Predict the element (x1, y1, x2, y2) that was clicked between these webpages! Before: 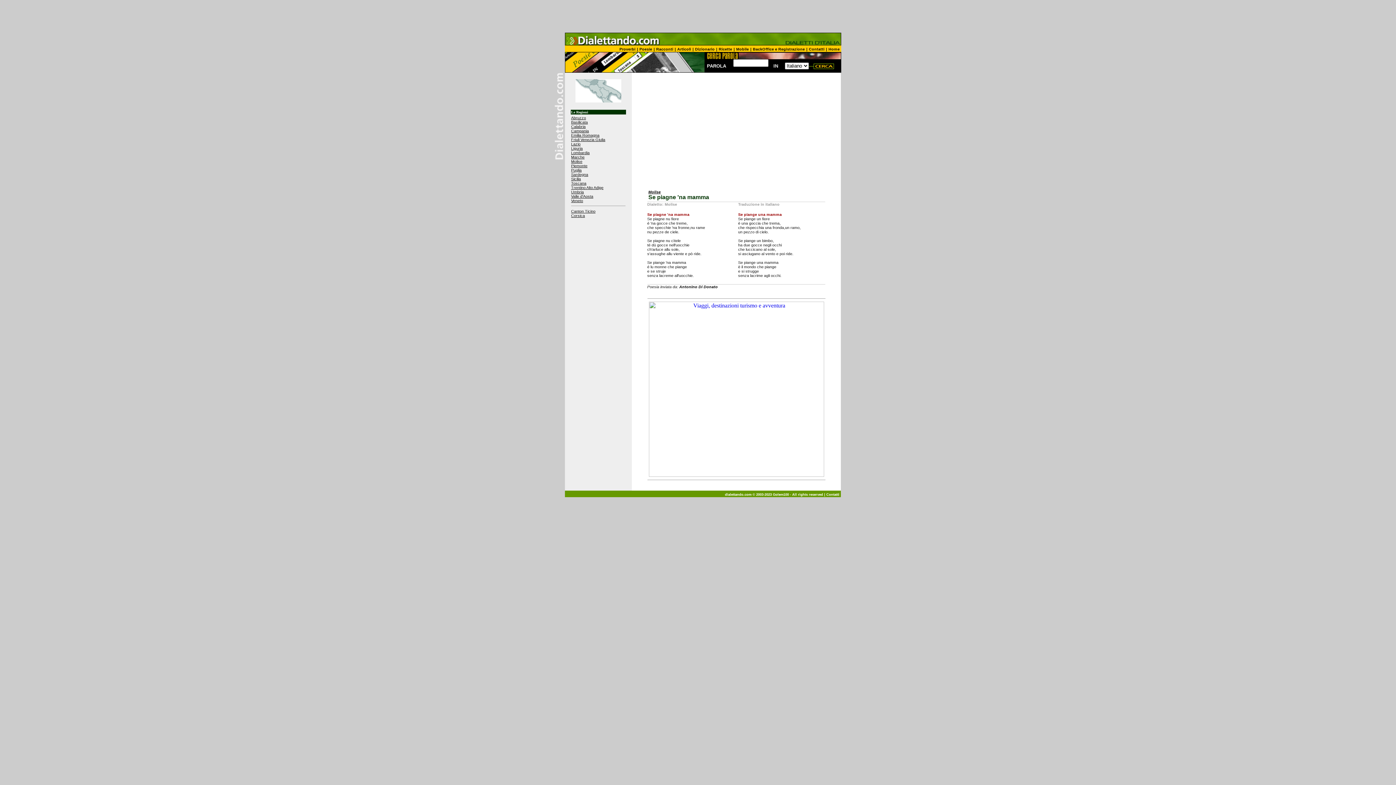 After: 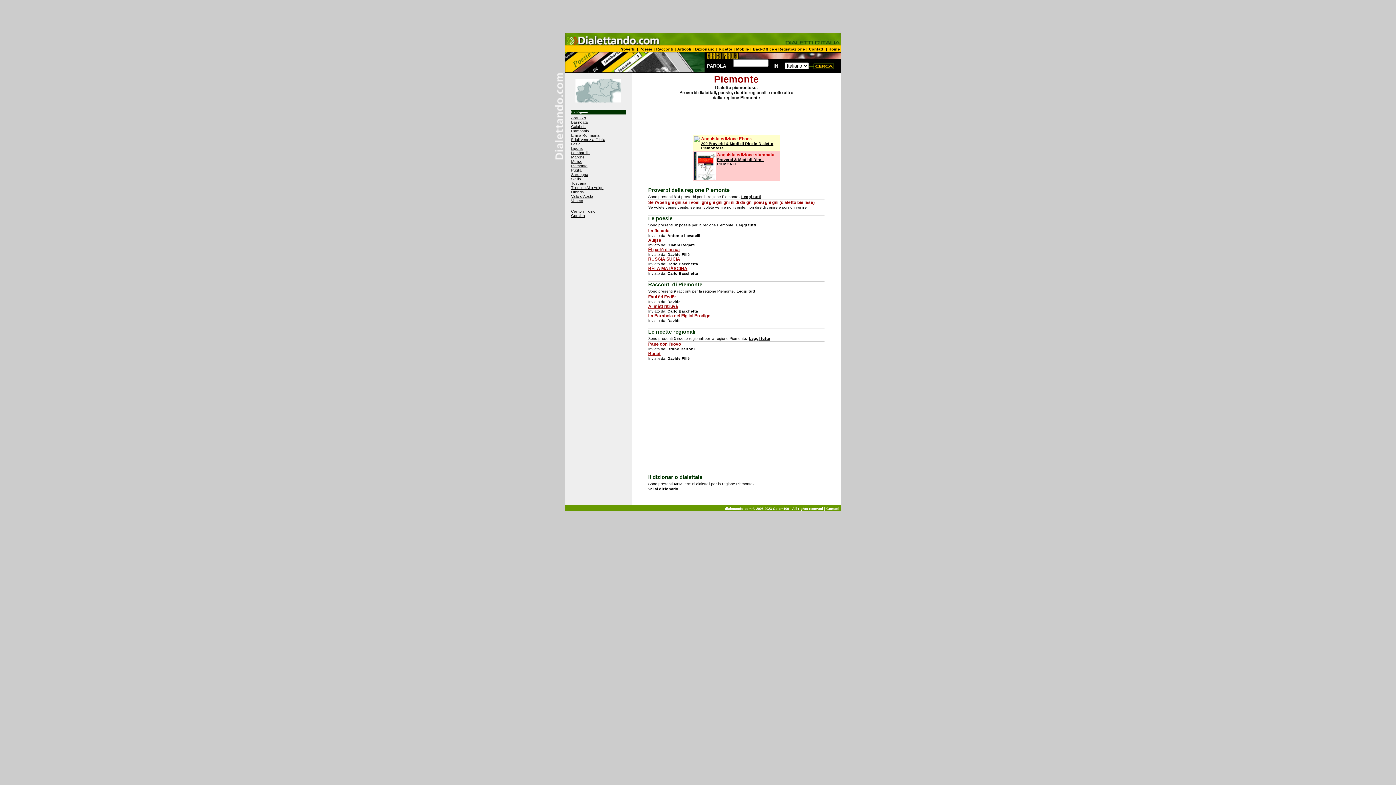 Action: bbox: (571, 163, 587, 168) label: Piemonte